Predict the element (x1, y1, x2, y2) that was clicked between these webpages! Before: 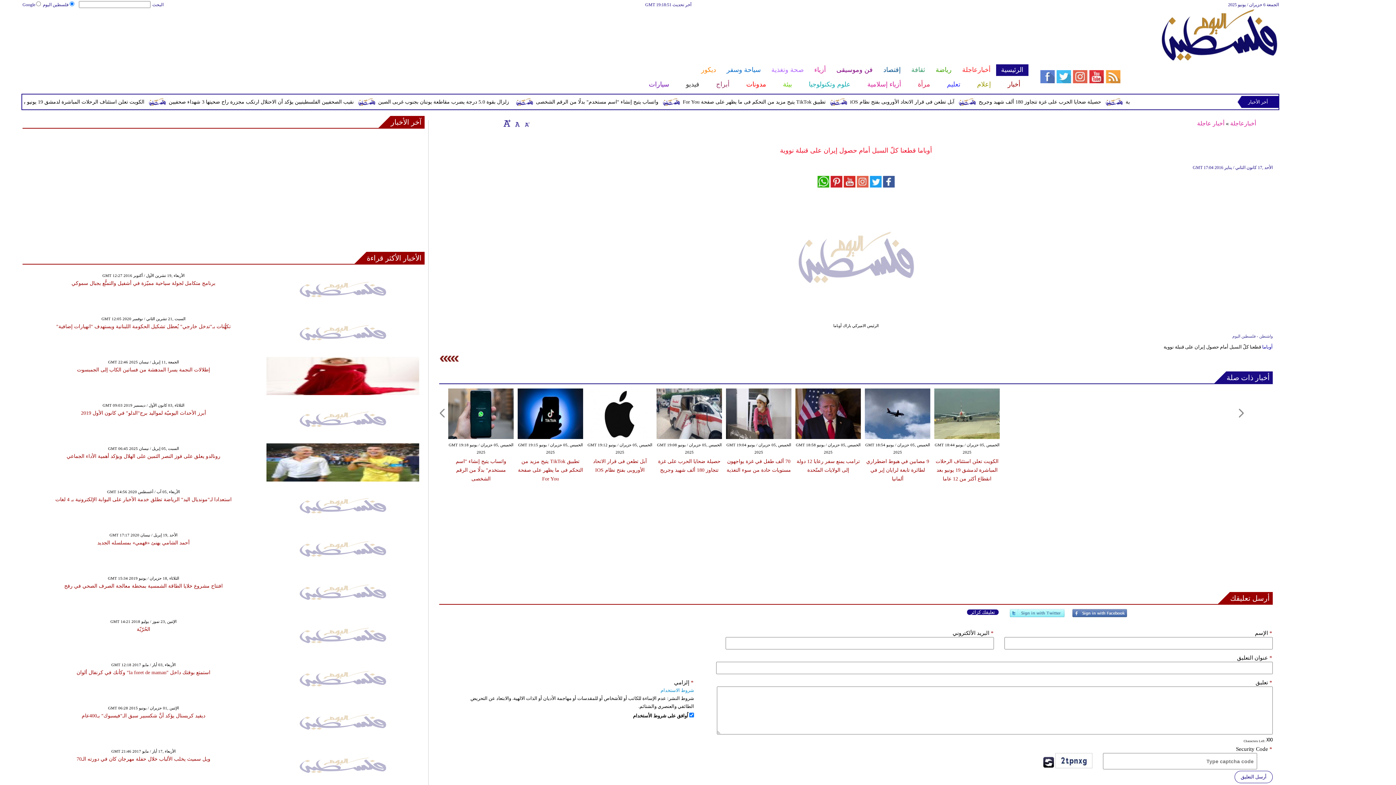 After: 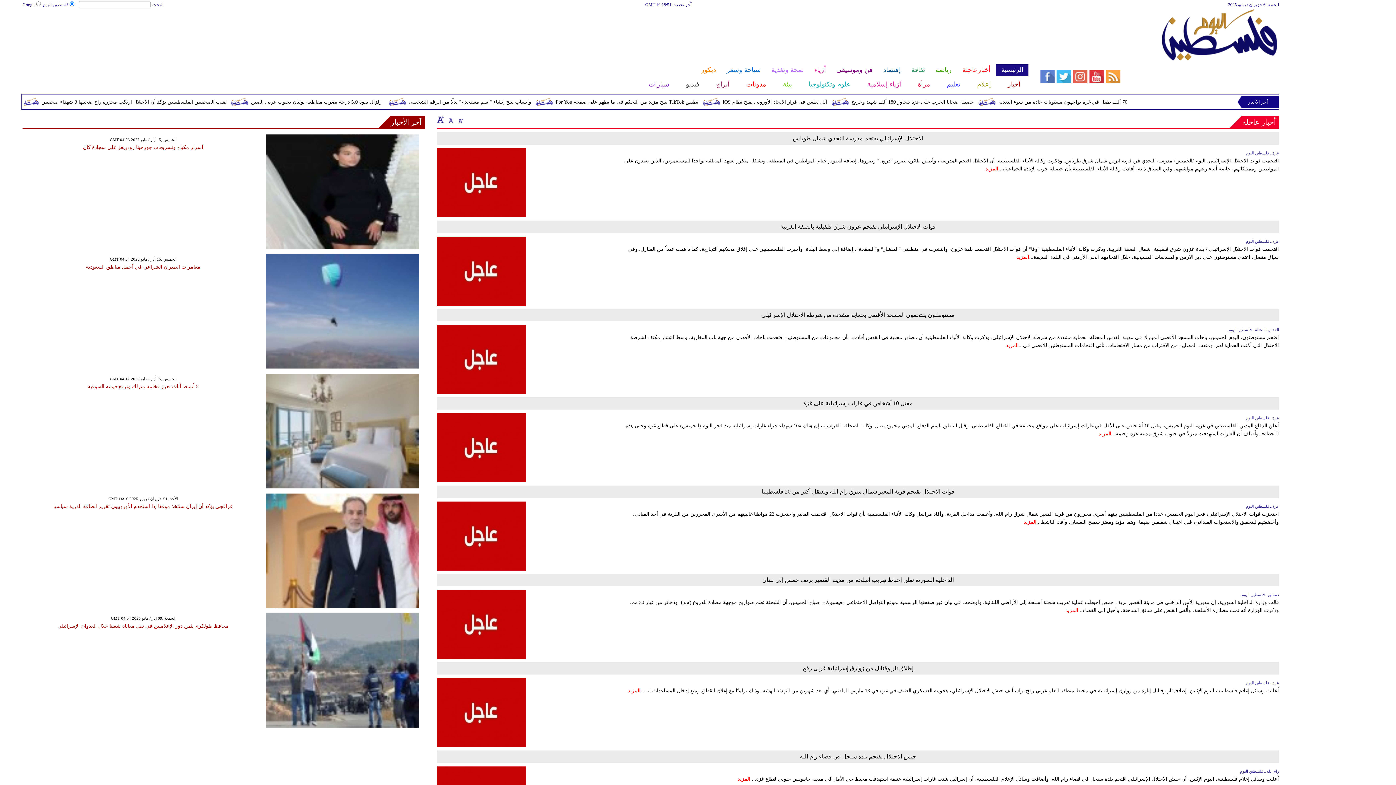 Action: bbox: (1197, 120, 1224, 126) label: أخبار عاجلة